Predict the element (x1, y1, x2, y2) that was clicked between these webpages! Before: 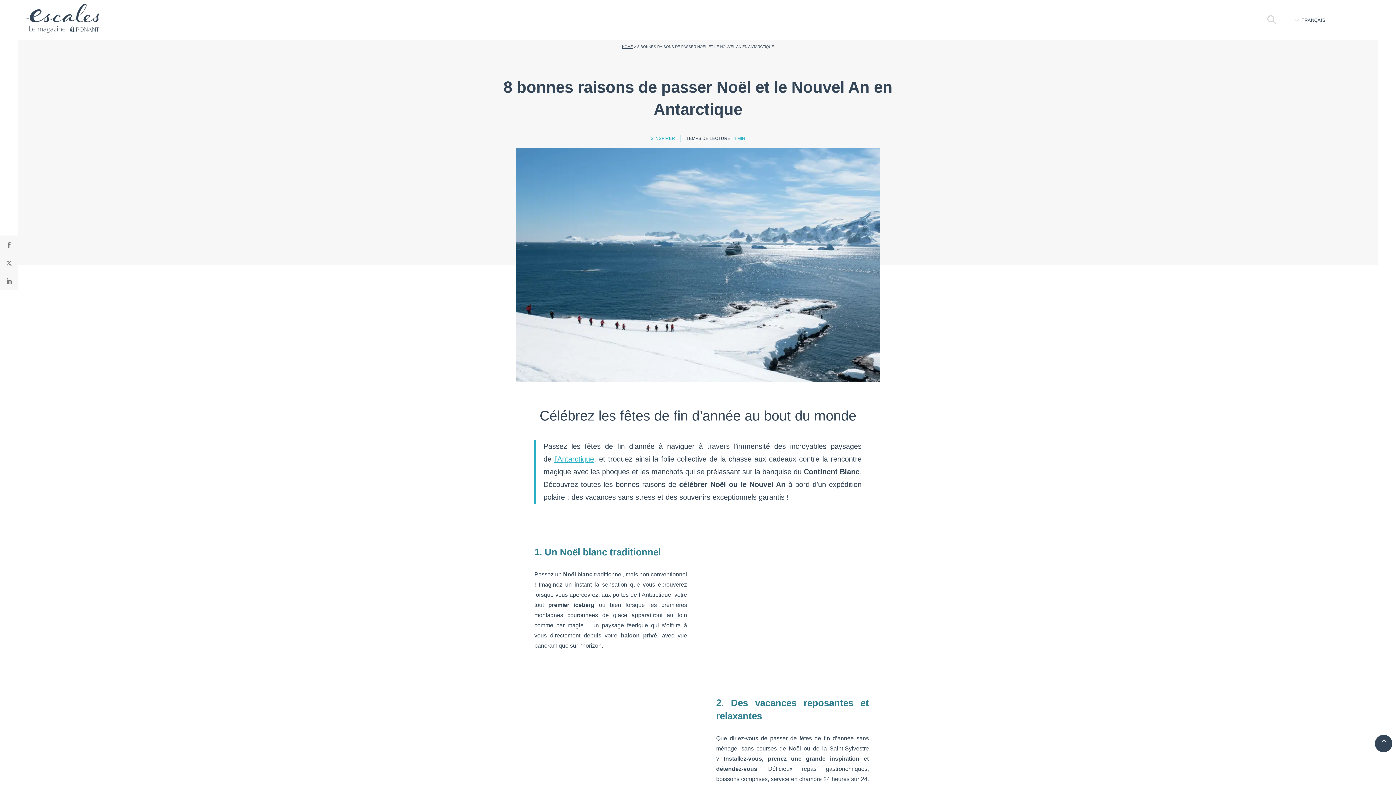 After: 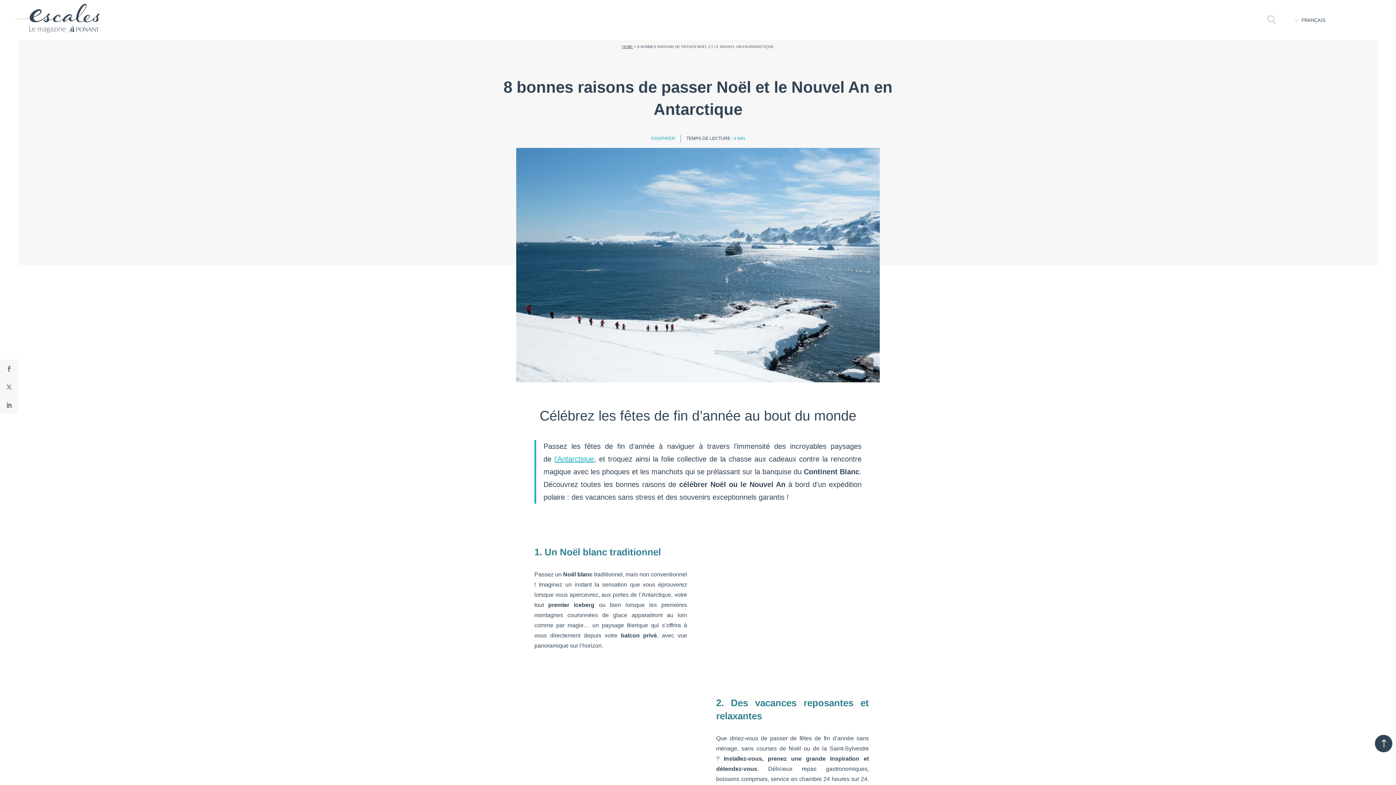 Action: bbox: (0, 235, 18, 253)